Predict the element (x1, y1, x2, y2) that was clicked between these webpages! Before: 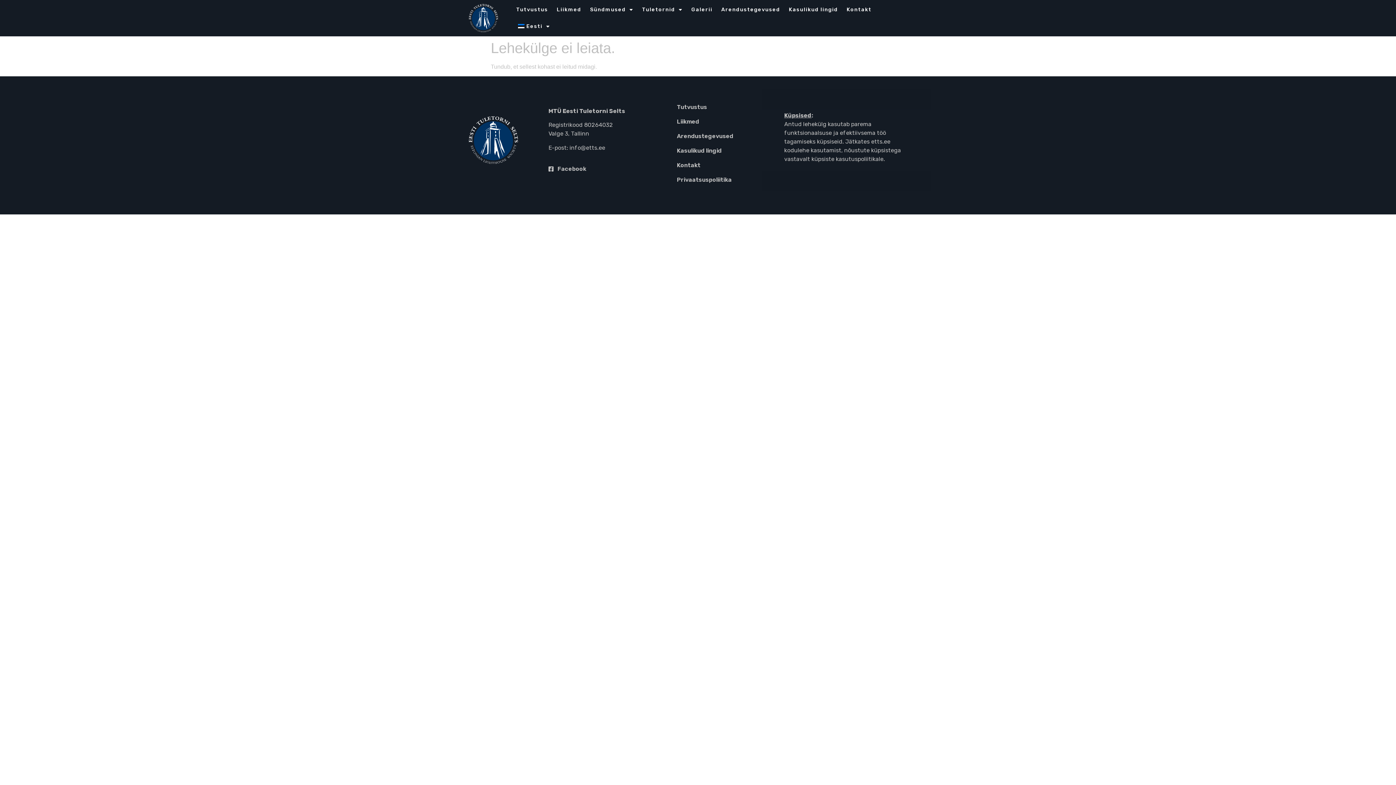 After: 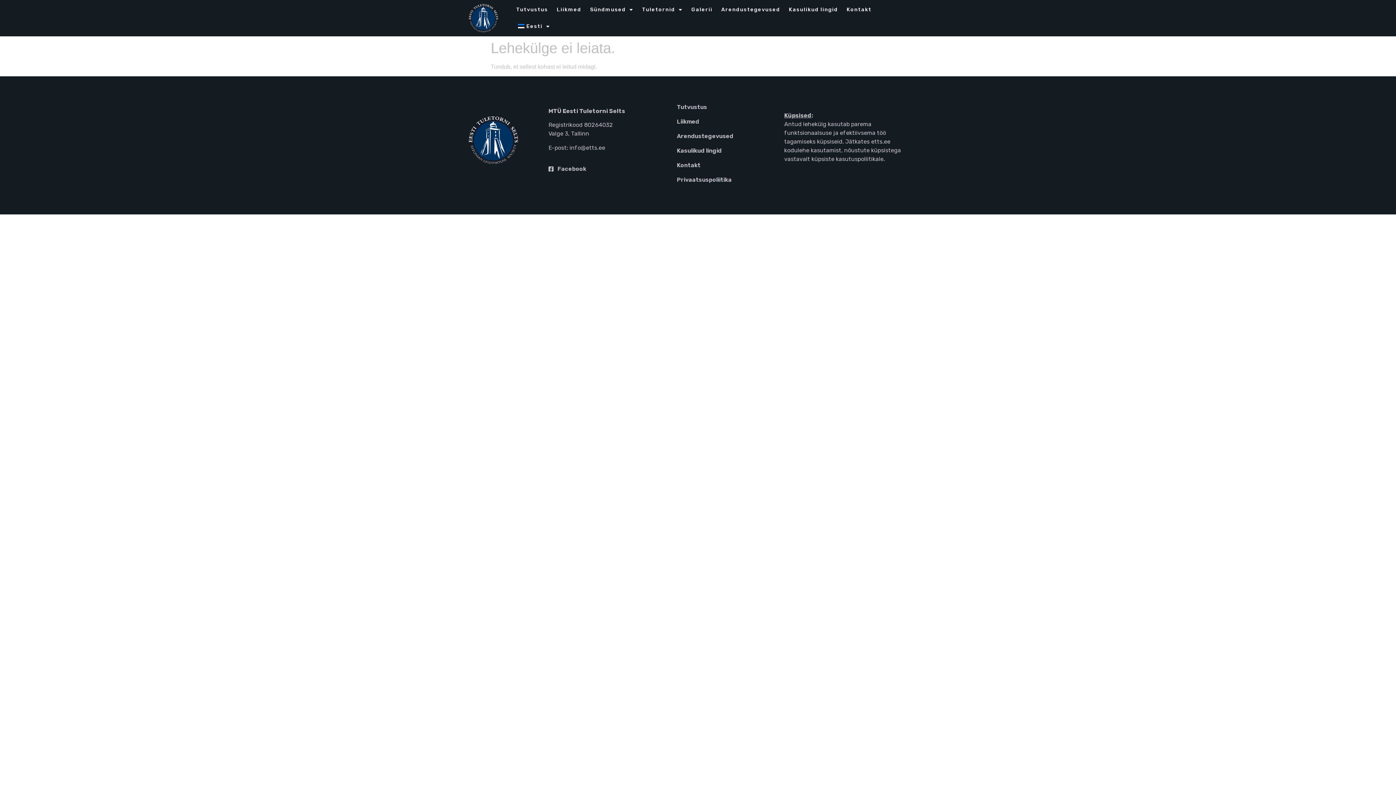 Action: label: Facebook bbox: (548, 164, 662, 173)